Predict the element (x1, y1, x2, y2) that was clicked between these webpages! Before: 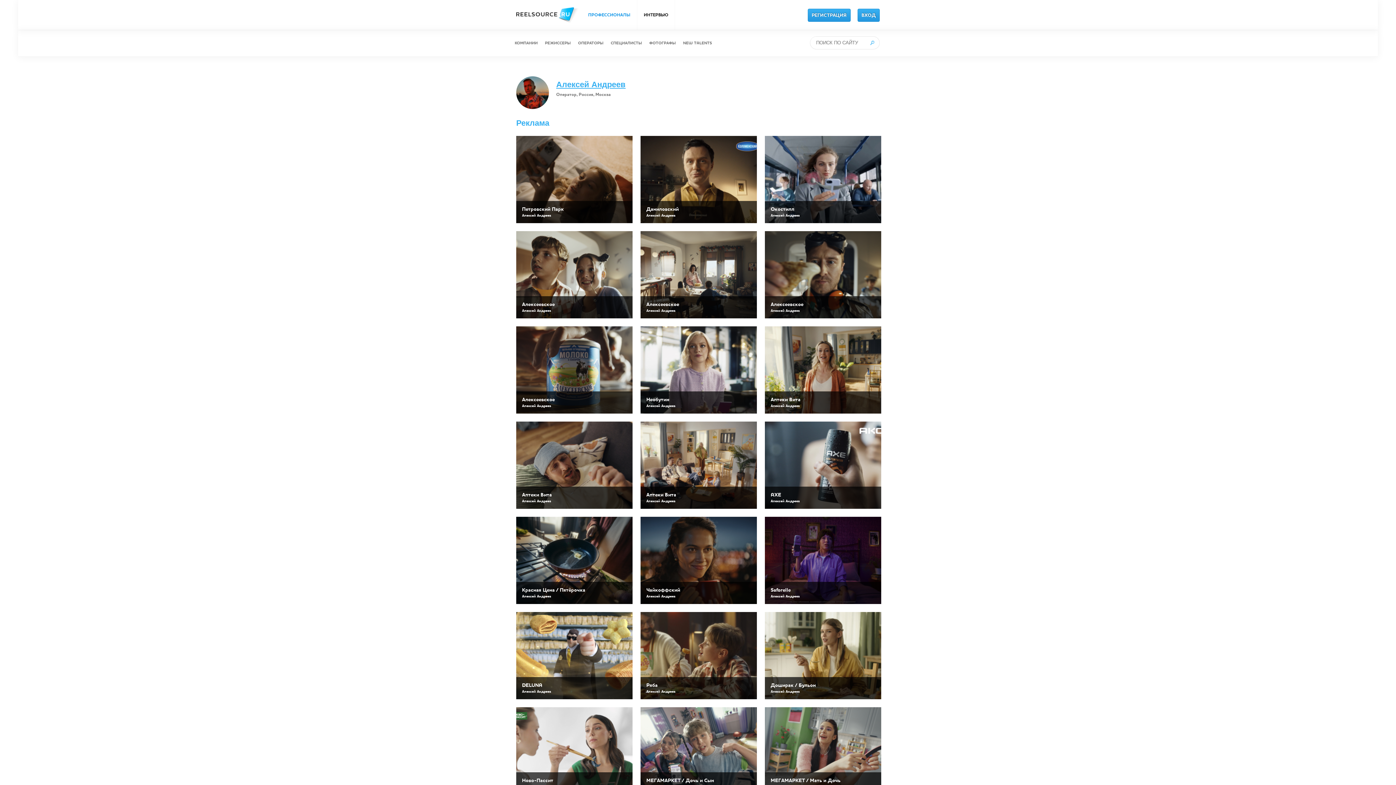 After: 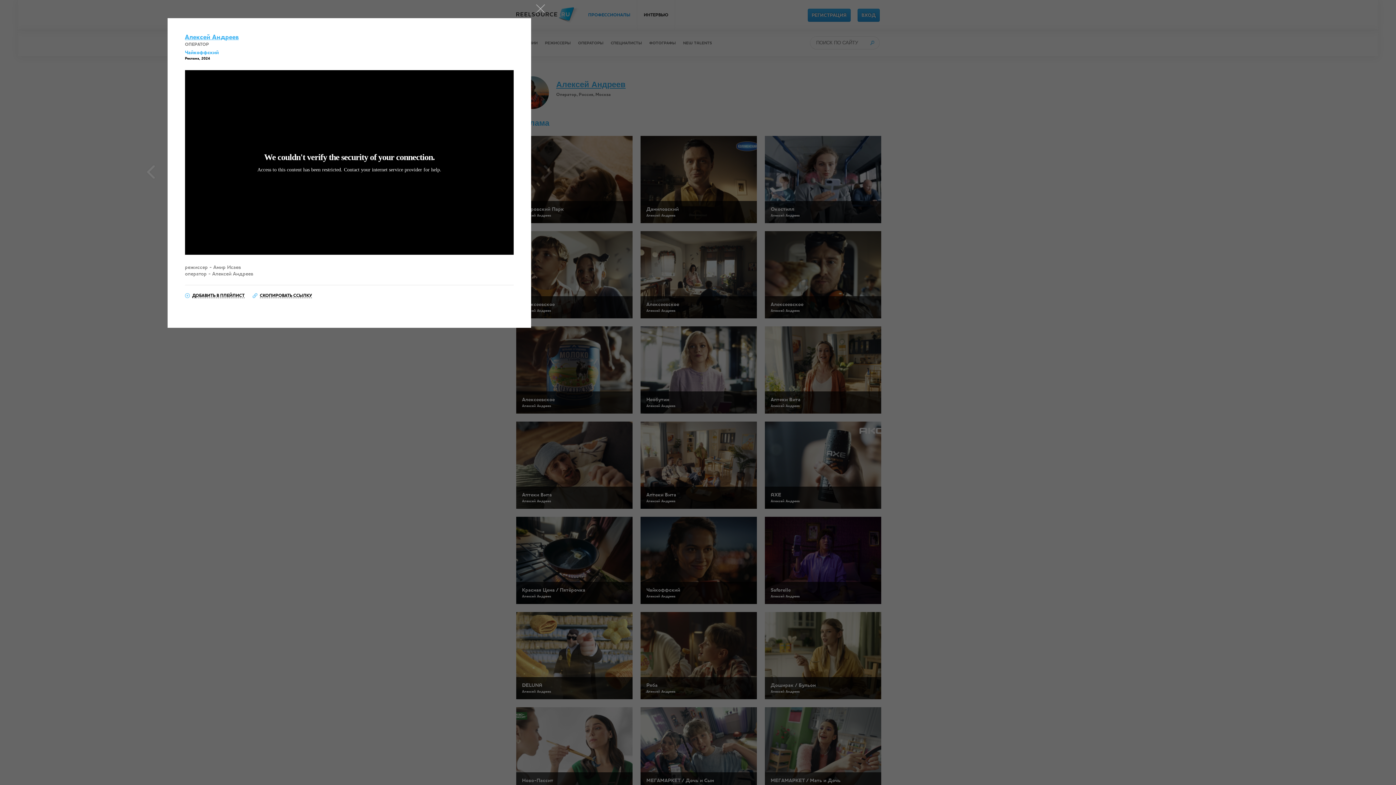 Action: bbox: (640, 517, 757, 604) label: Чайкоффский

Алексей Андреев